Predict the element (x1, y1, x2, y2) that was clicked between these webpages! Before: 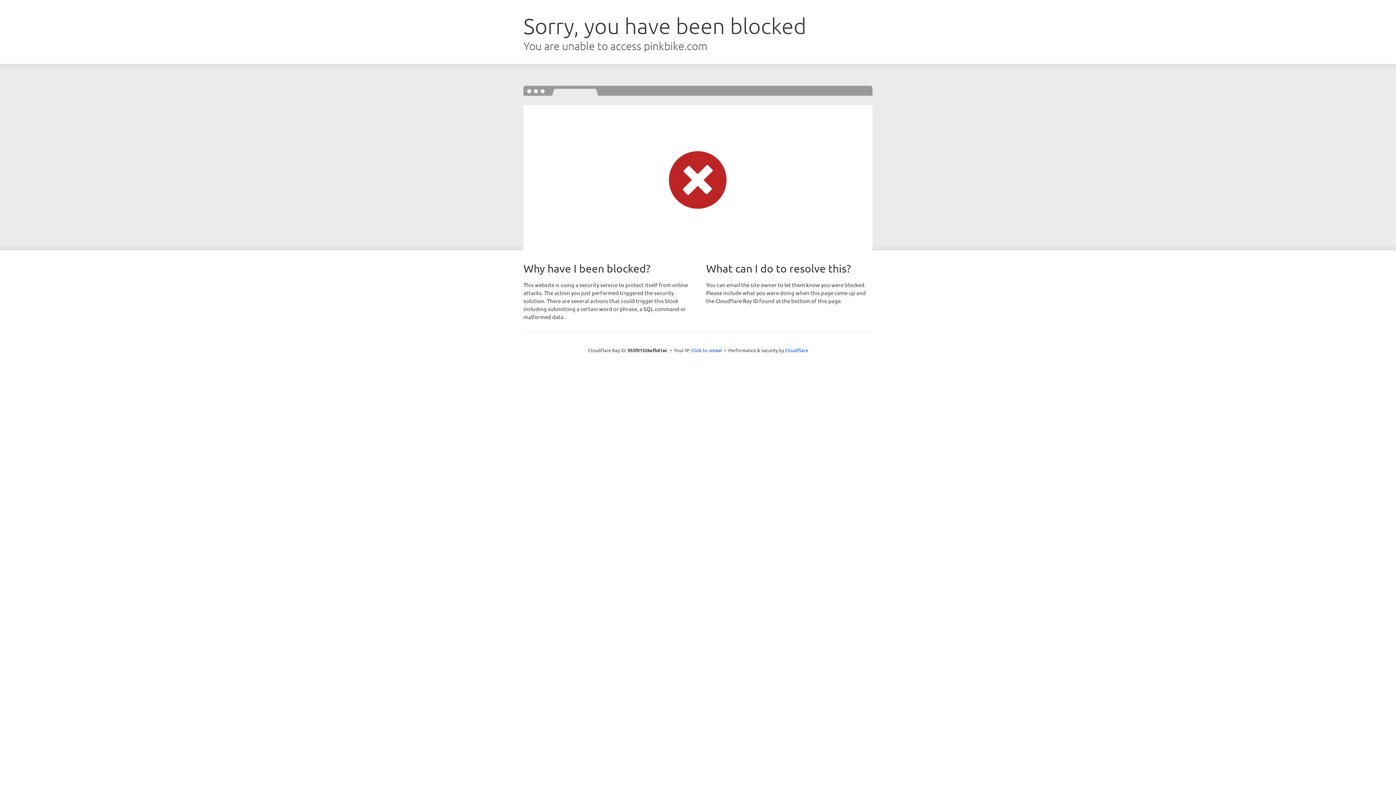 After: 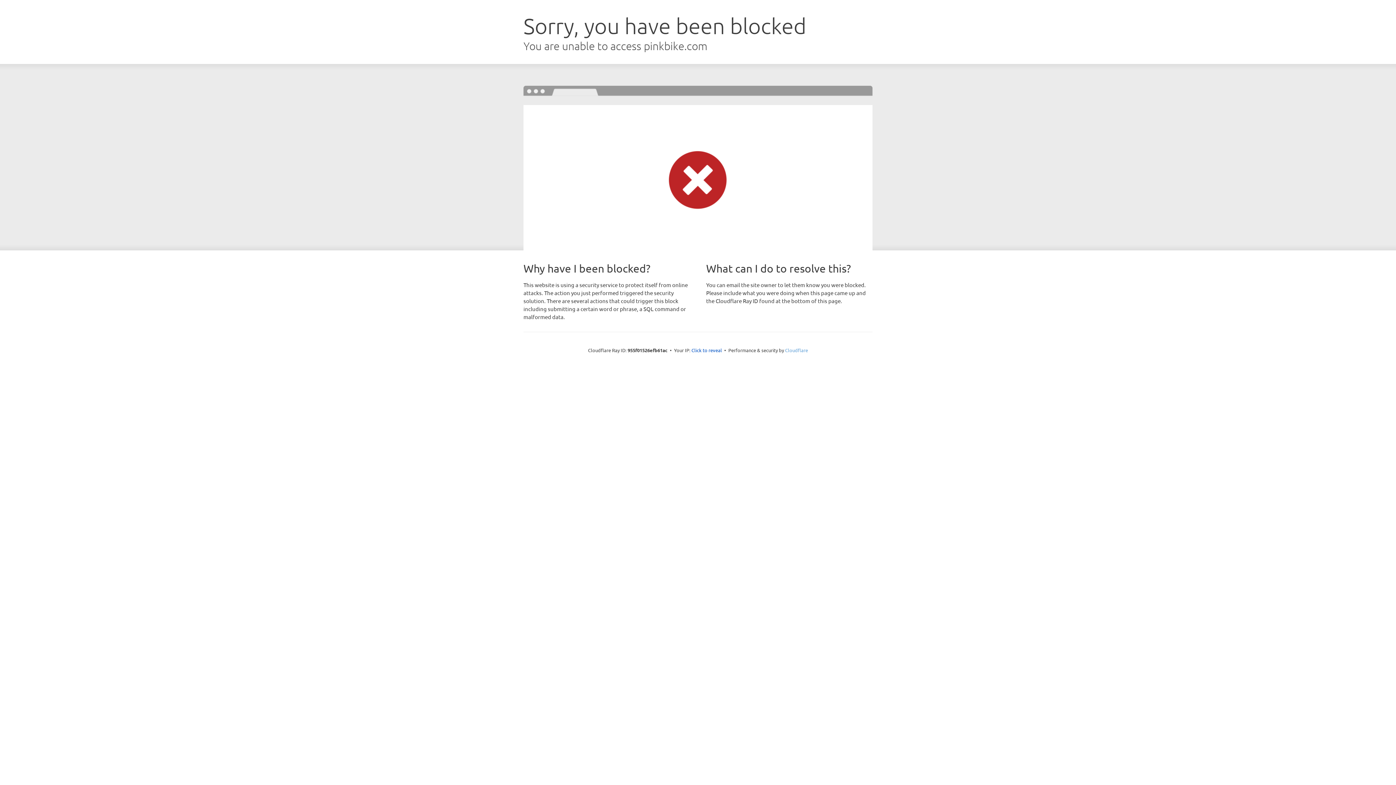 Action: bbox: (785, 347, 808, 353) label: Cloudflare